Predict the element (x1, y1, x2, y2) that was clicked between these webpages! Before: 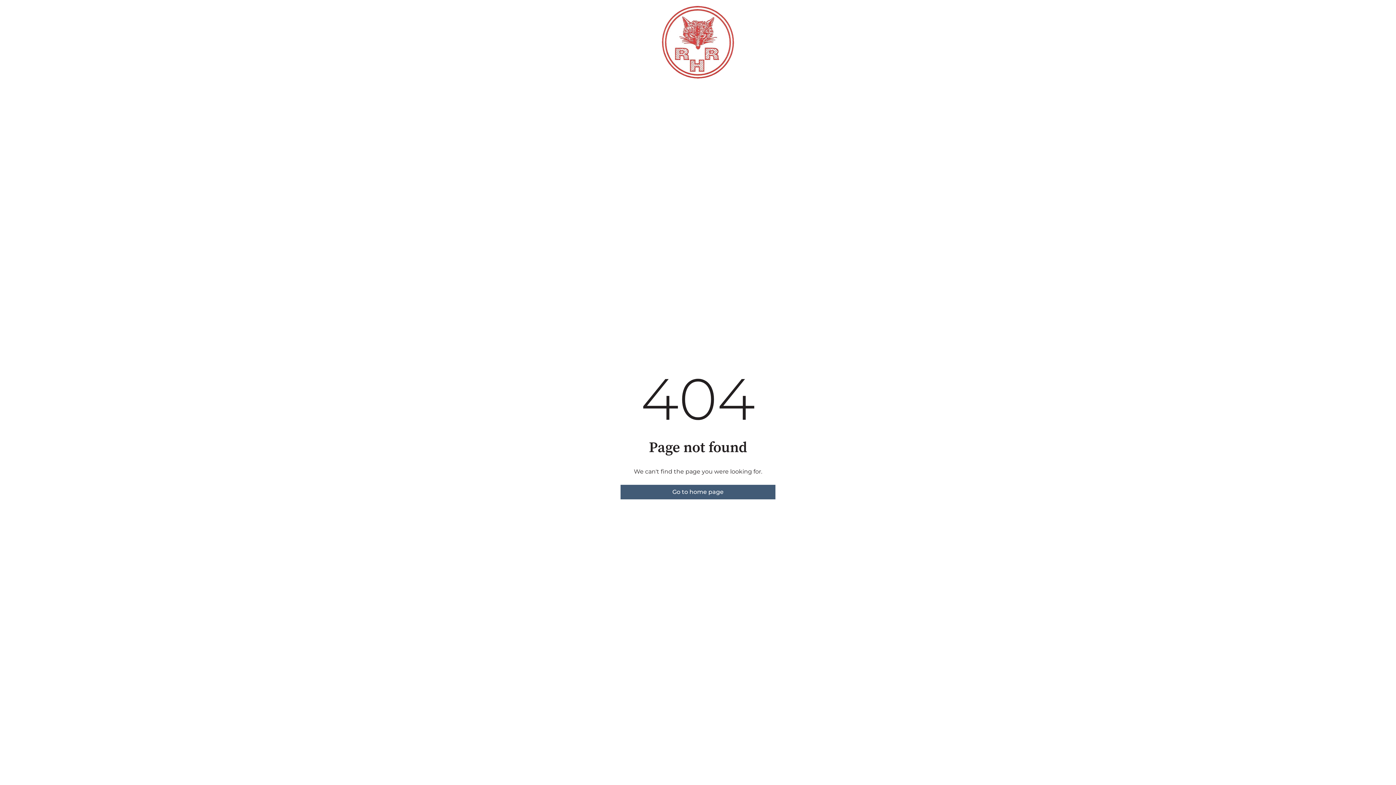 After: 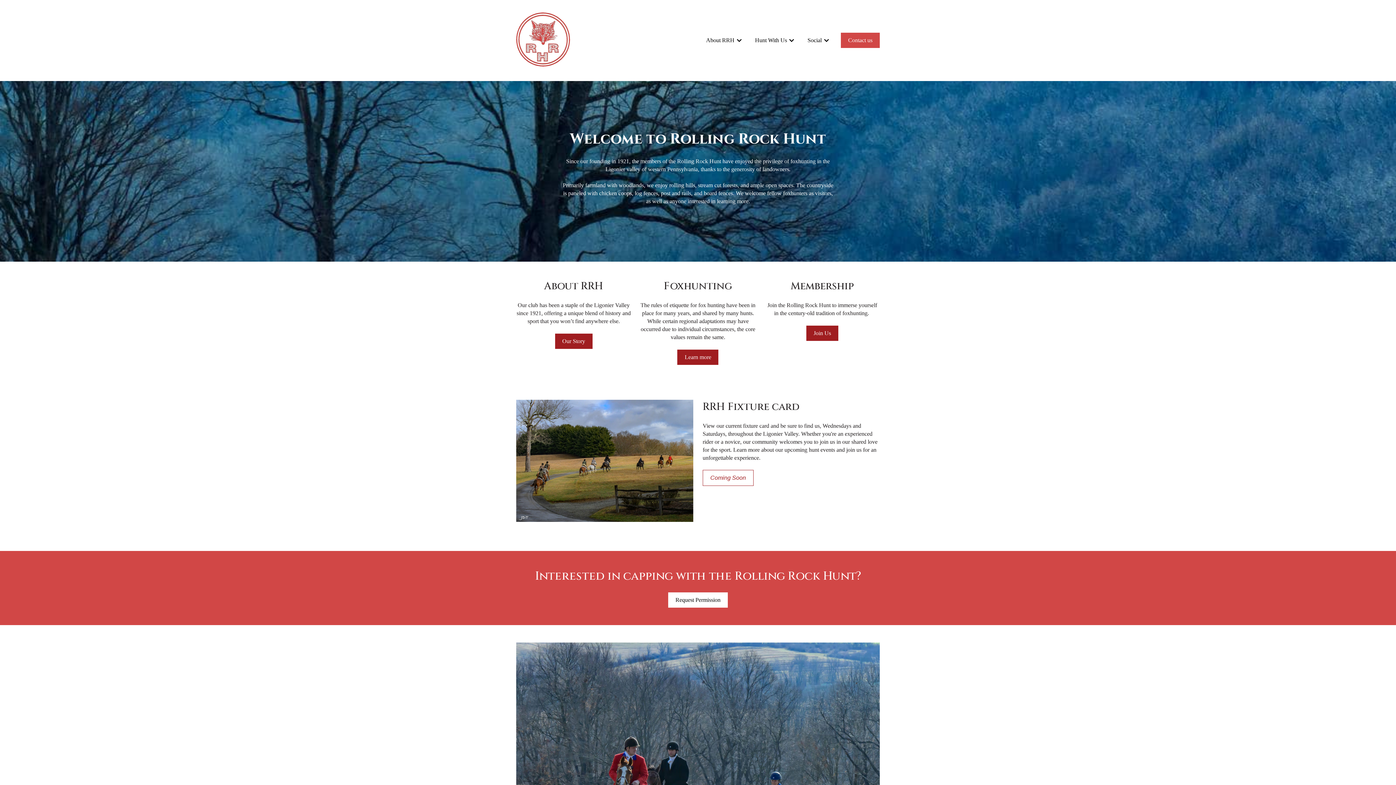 Action: bbox: (620, 485, 775, 499) label: Go to home page